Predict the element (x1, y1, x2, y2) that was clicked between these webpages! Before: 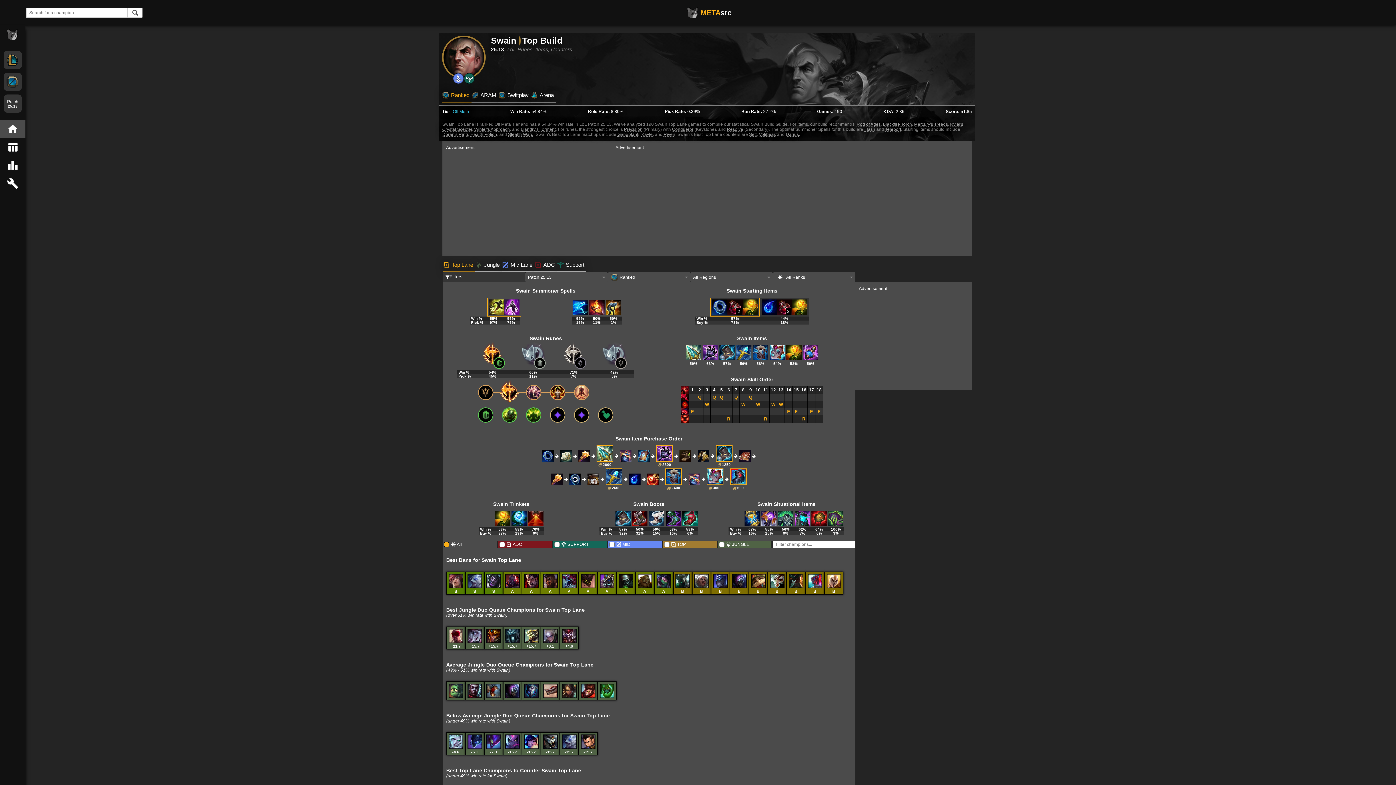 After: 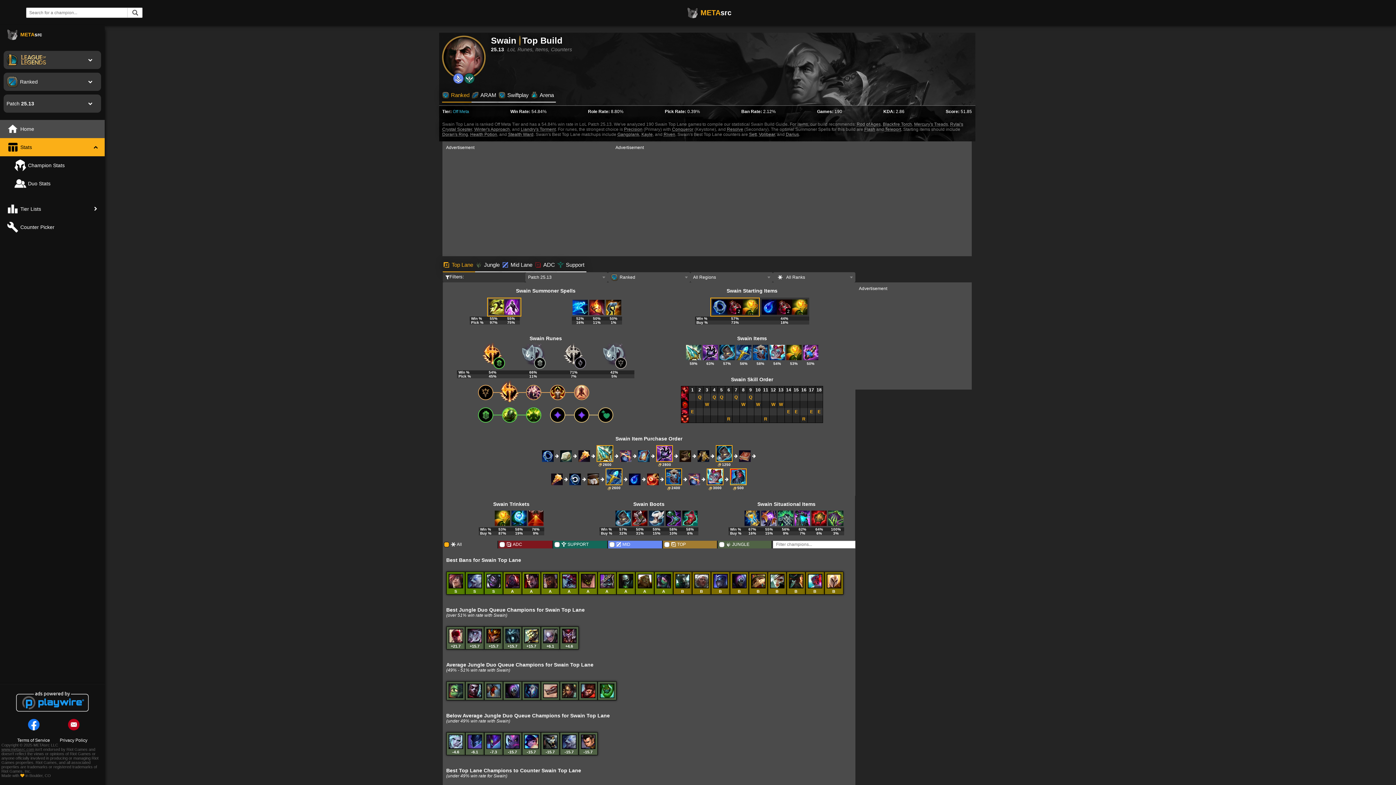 Action: bbox: (0, 138, 25, 156)